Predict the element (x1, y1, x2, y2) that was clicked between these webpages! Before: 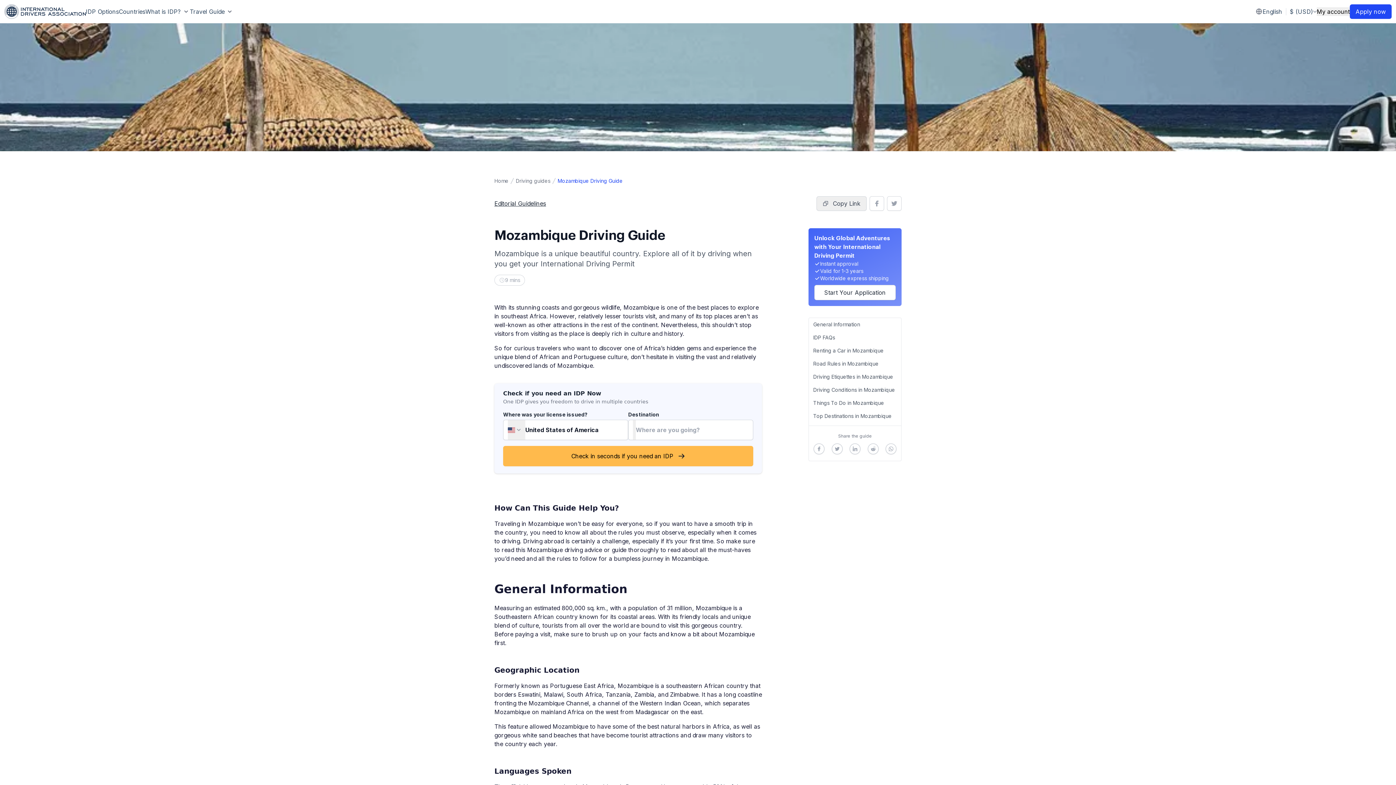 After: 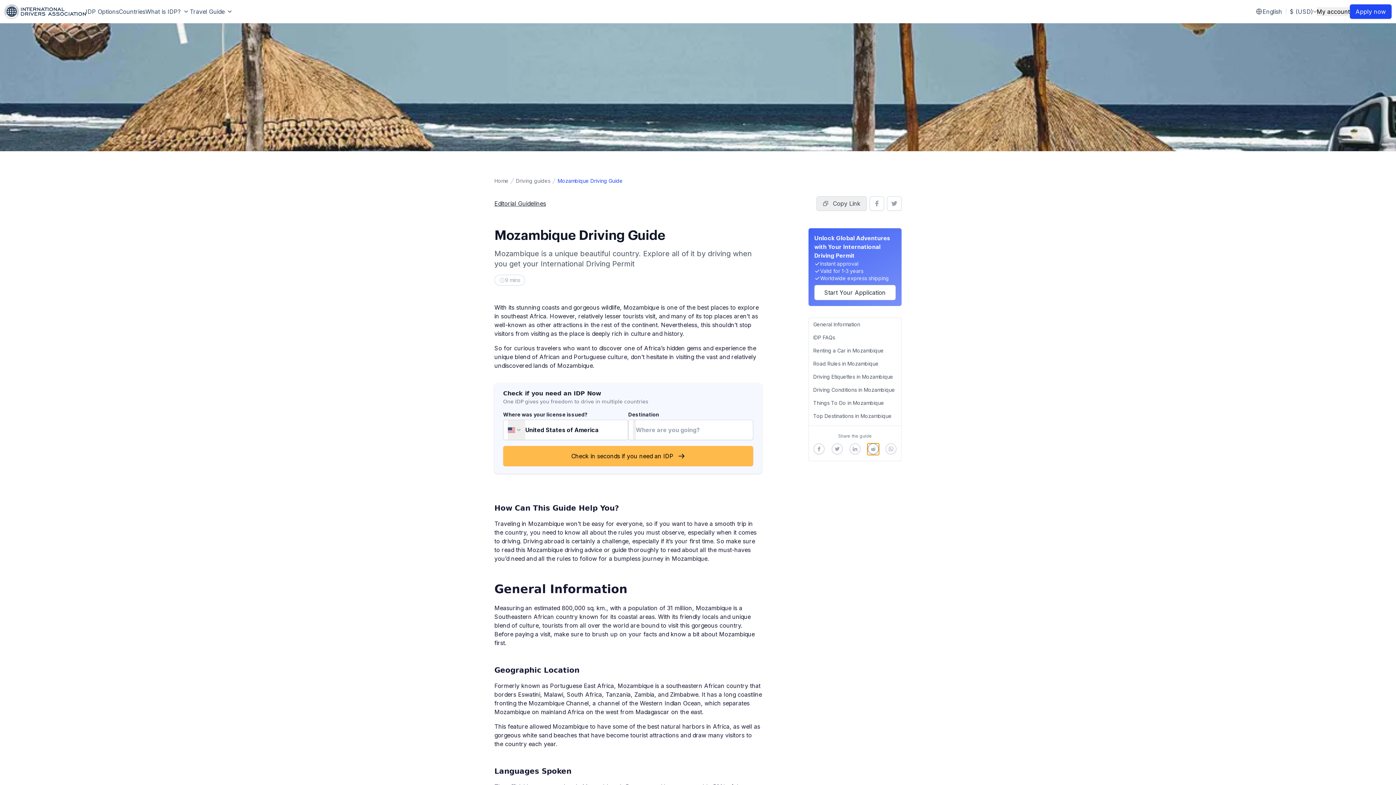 Action: bbox: (867, 443, 879, 455)